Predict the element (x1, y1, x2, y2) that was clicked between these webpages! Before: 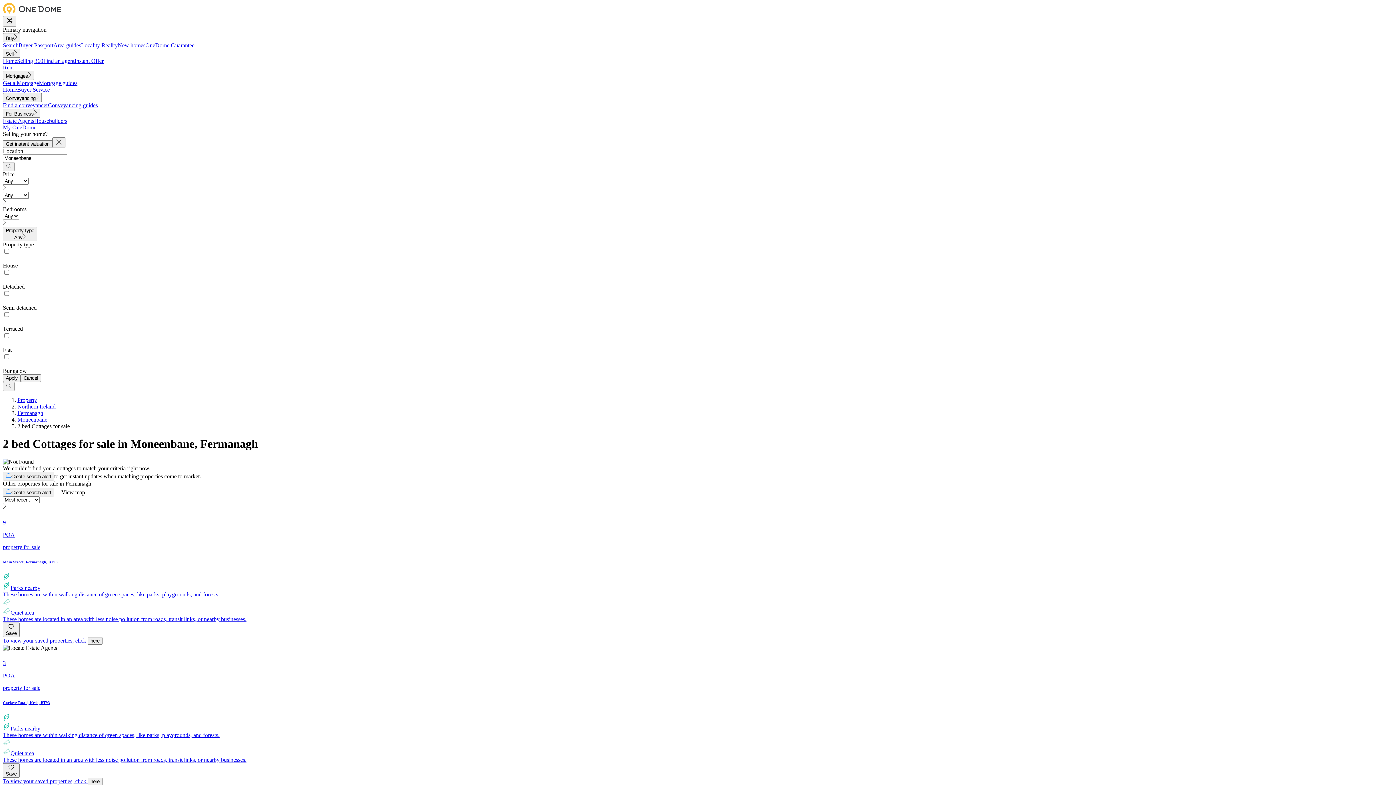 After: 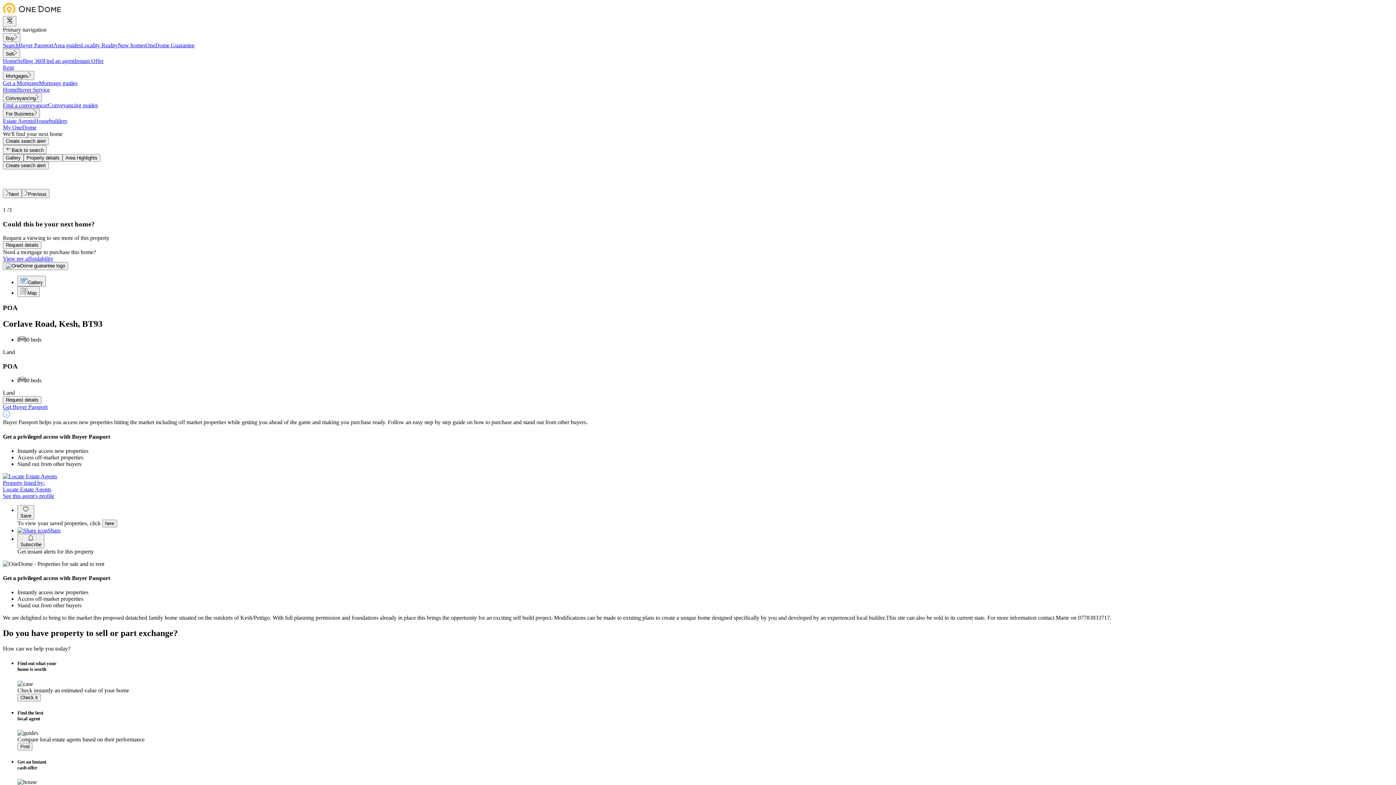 Action: label: Save bbox: (2, 763, 19, 778)